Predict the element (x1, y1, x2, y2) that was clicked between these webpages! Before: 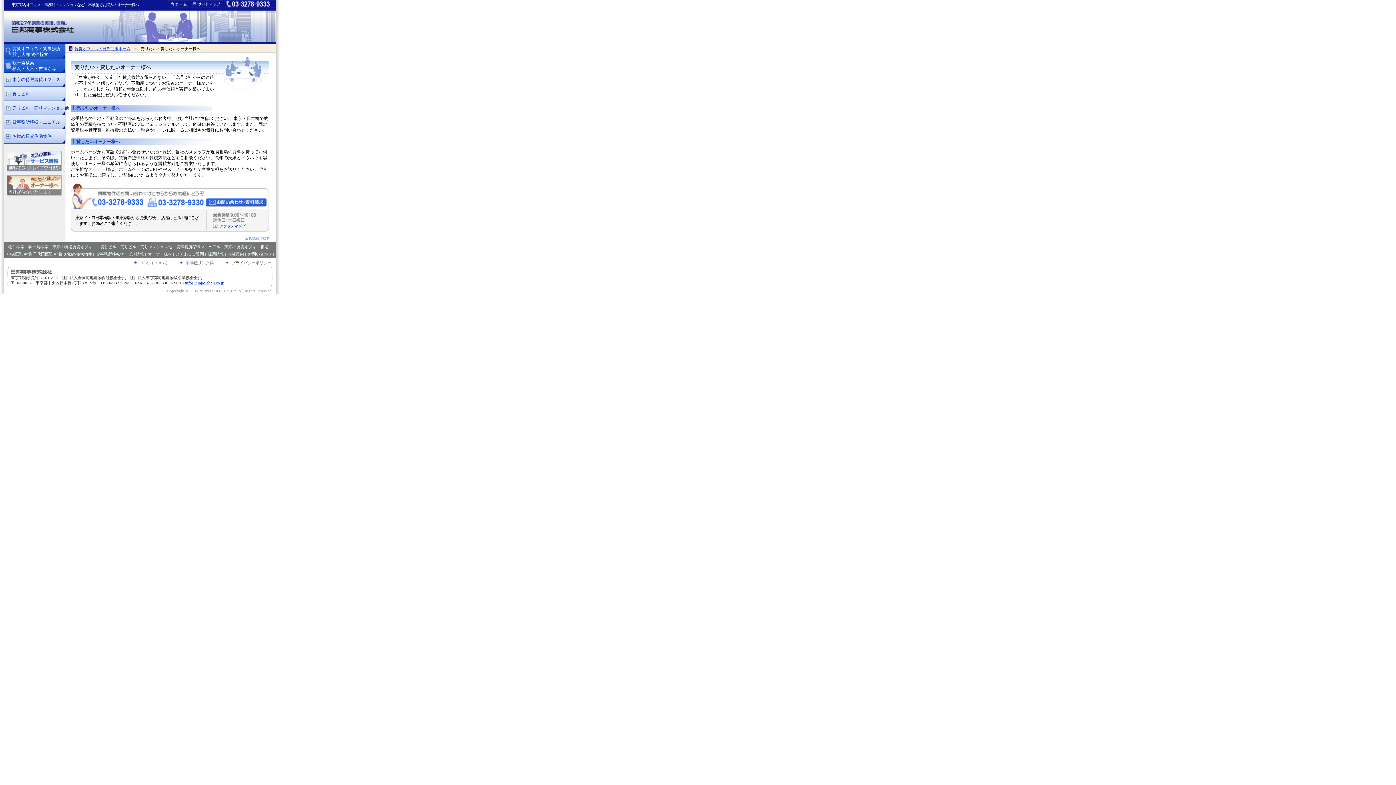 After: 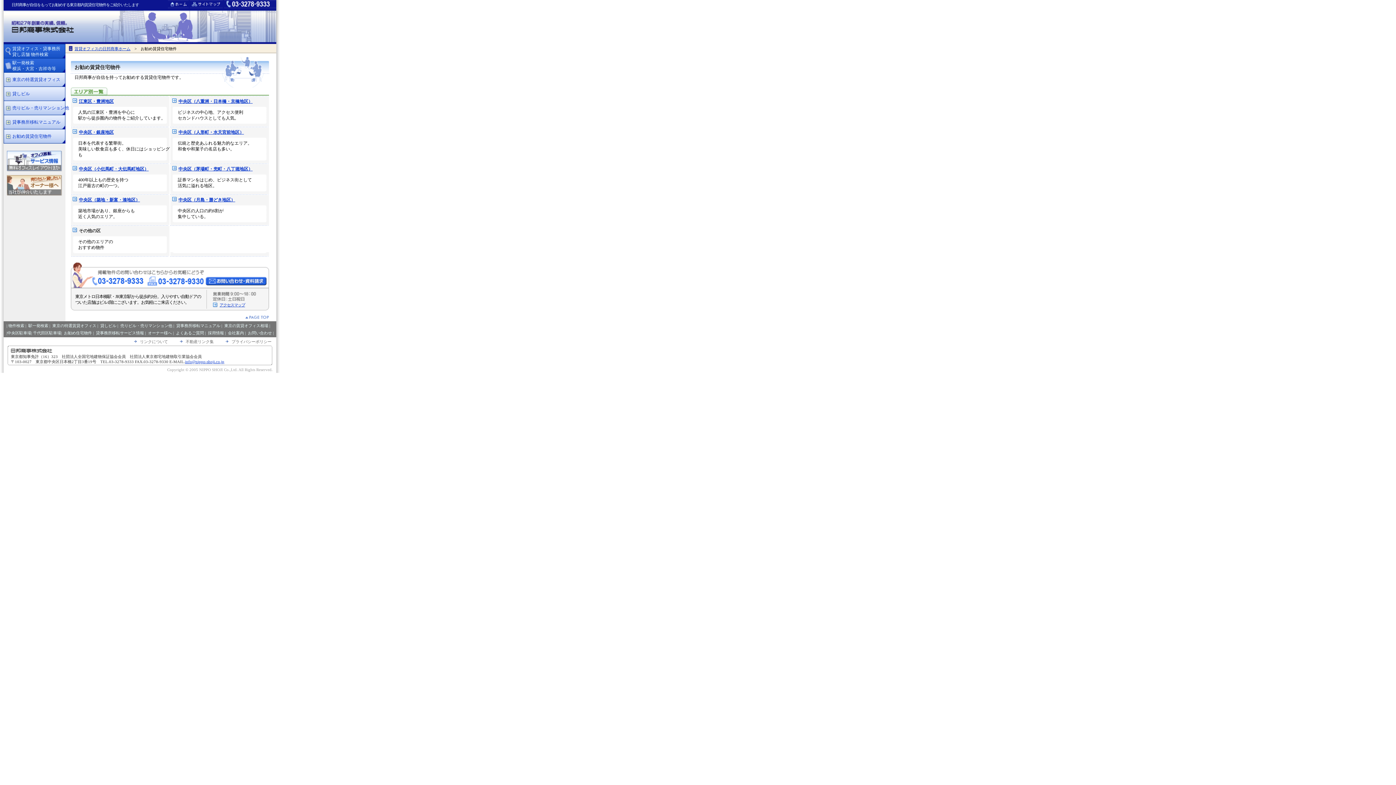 Action: bbox: (64, 252, 92, 256) label: お勧め住宅物件